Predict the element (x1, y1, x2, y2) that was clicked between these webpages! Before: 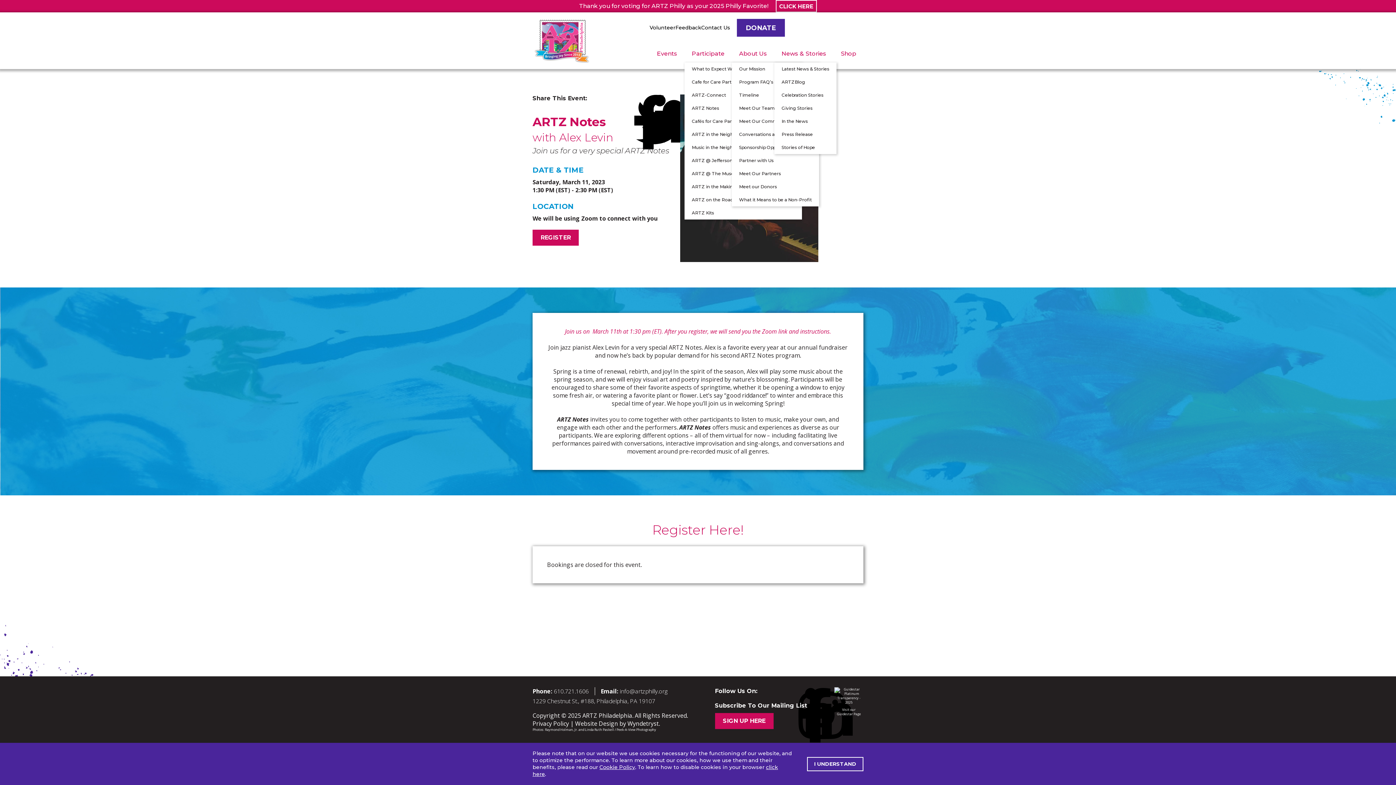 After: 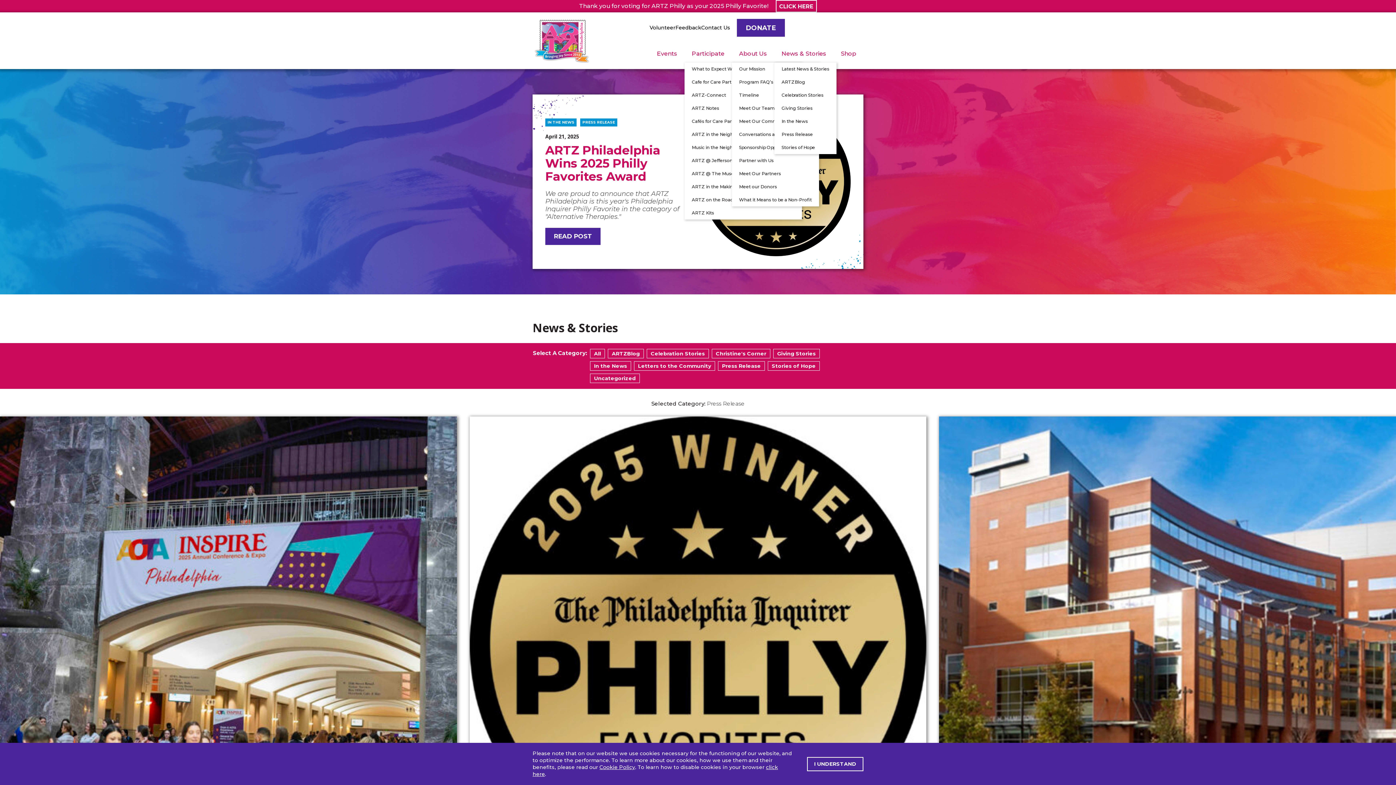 Action: bbox: (781, 131, 813, 137) label: Press Release